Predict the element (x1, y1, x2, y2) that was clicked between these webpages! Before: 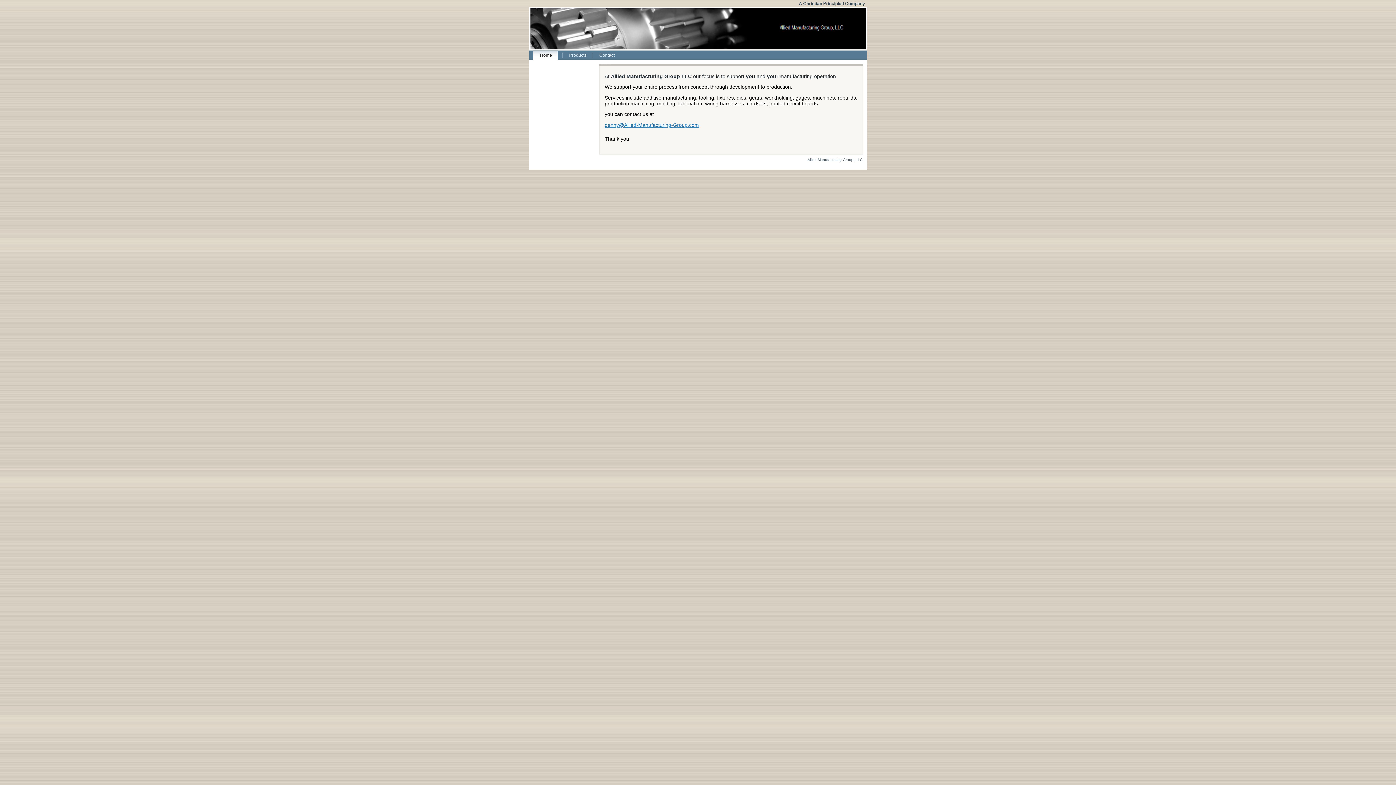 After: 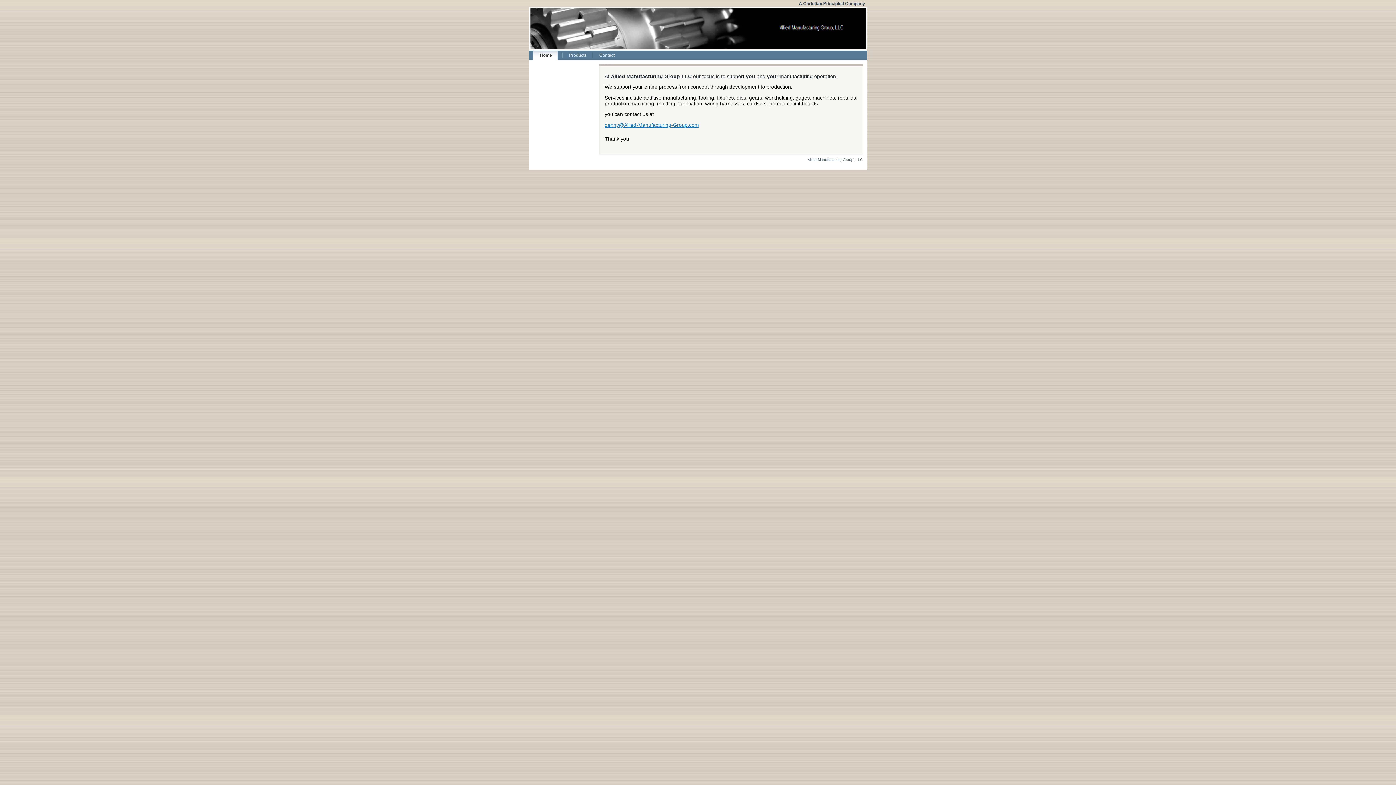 Action: bbox: (532, 50, 557, 60) label: Home